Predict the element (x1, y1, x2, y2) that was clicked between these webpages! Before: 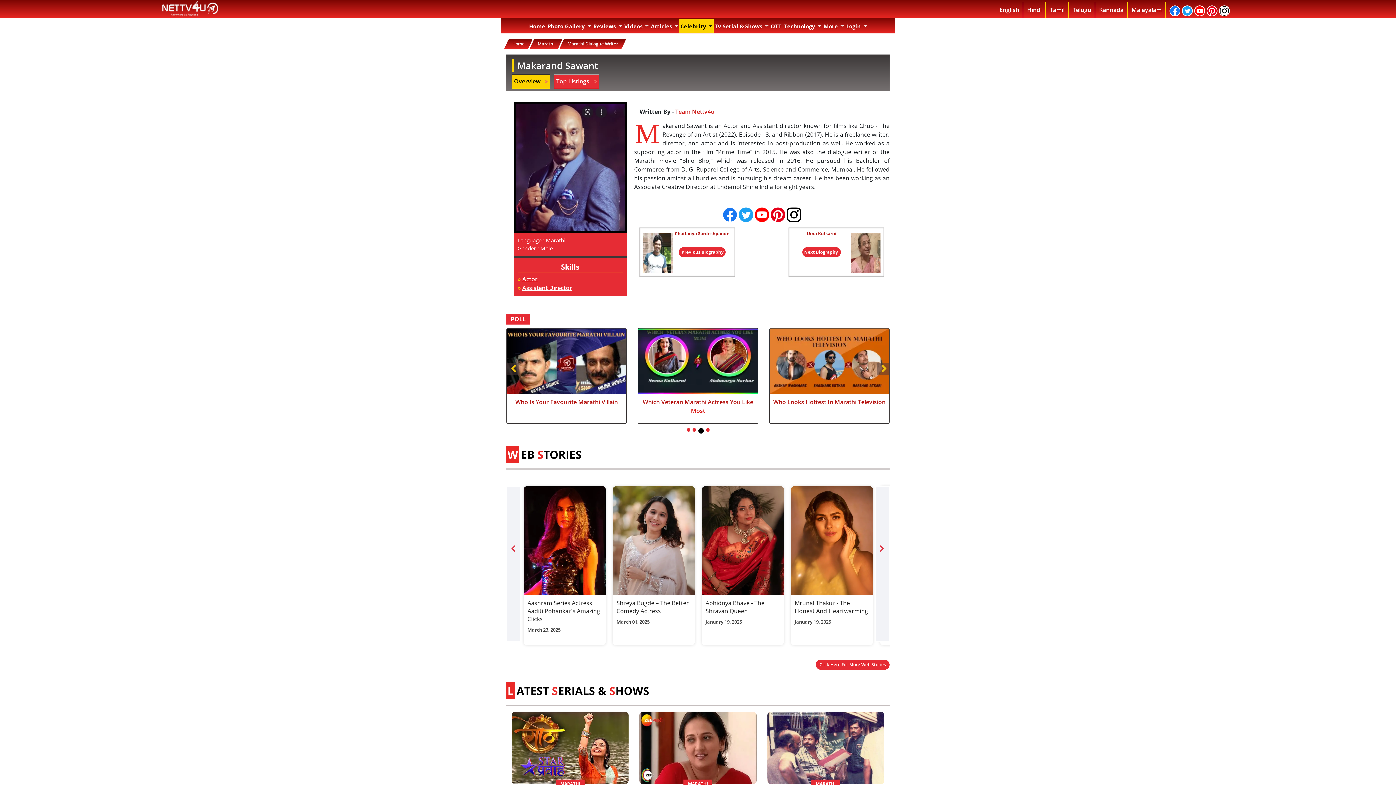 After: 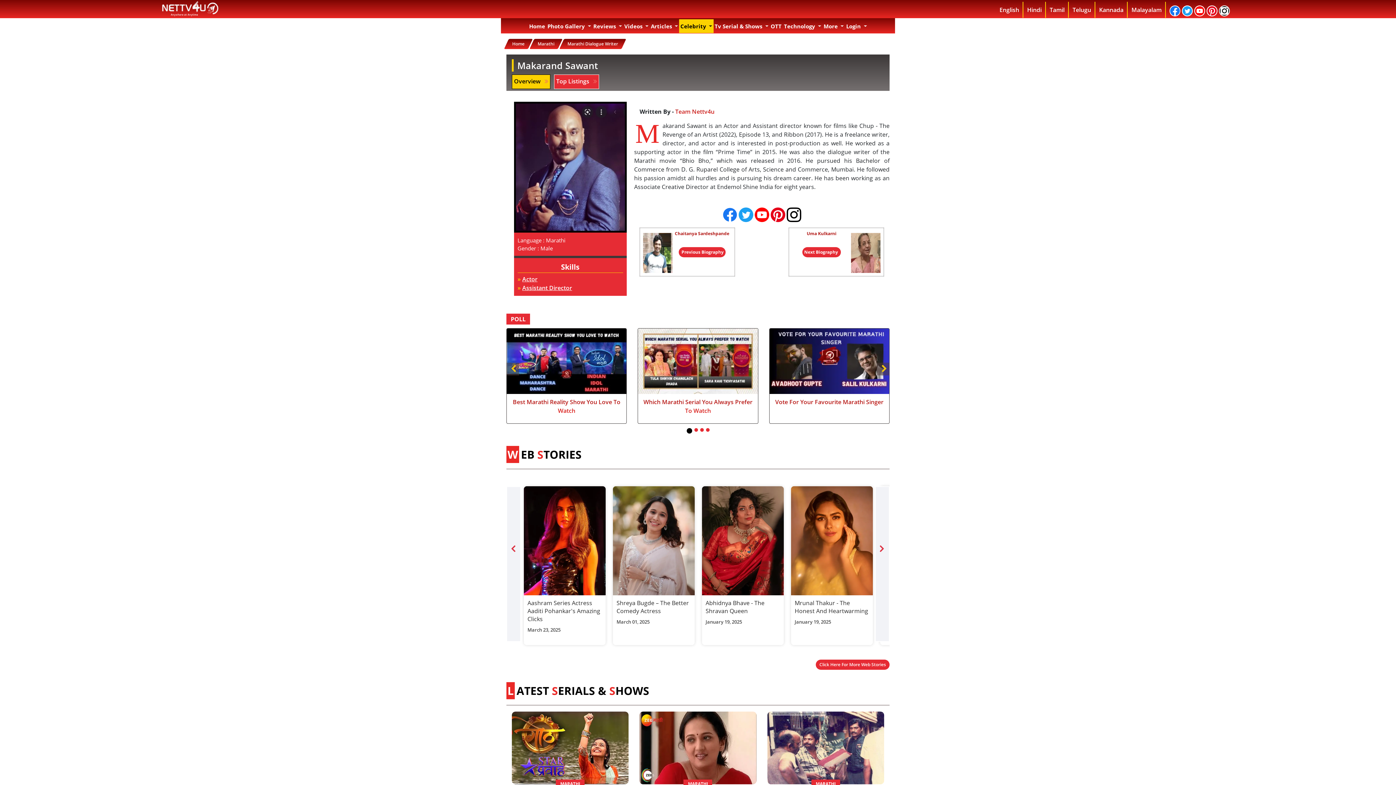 Action: bbox: (506, 362, 519, 375)